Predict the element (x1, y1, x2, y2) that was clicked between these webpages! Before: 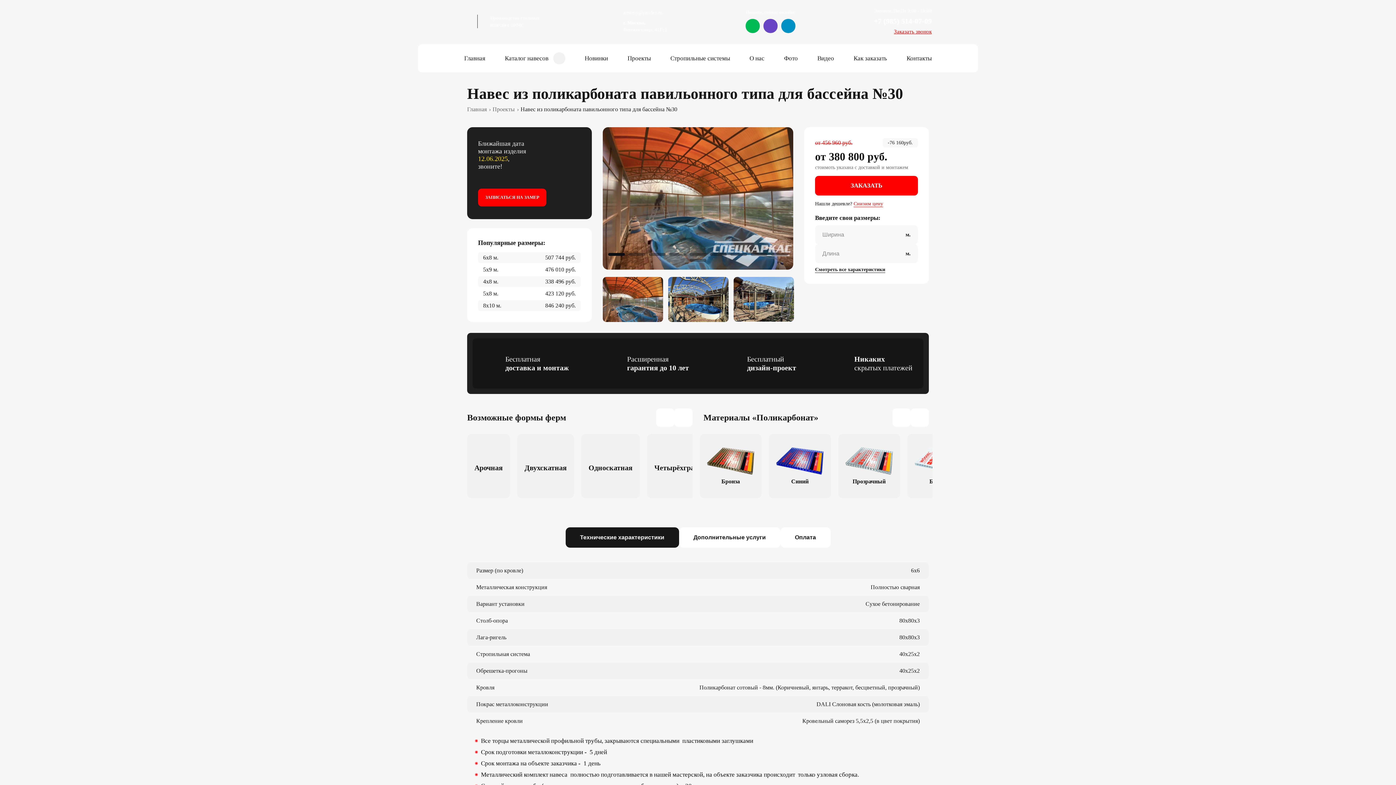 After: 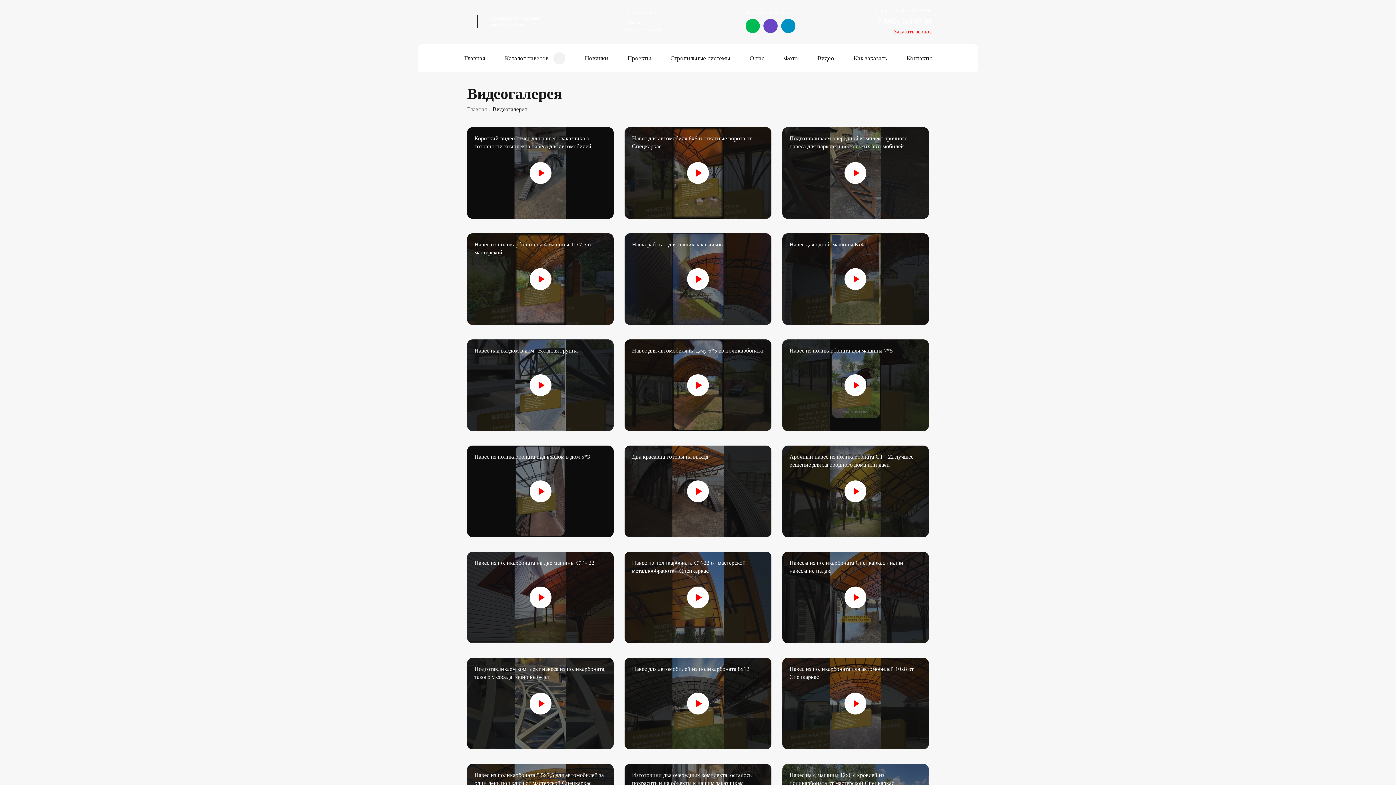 Action: label: Видео bbox: (817, 55, 834, 61)